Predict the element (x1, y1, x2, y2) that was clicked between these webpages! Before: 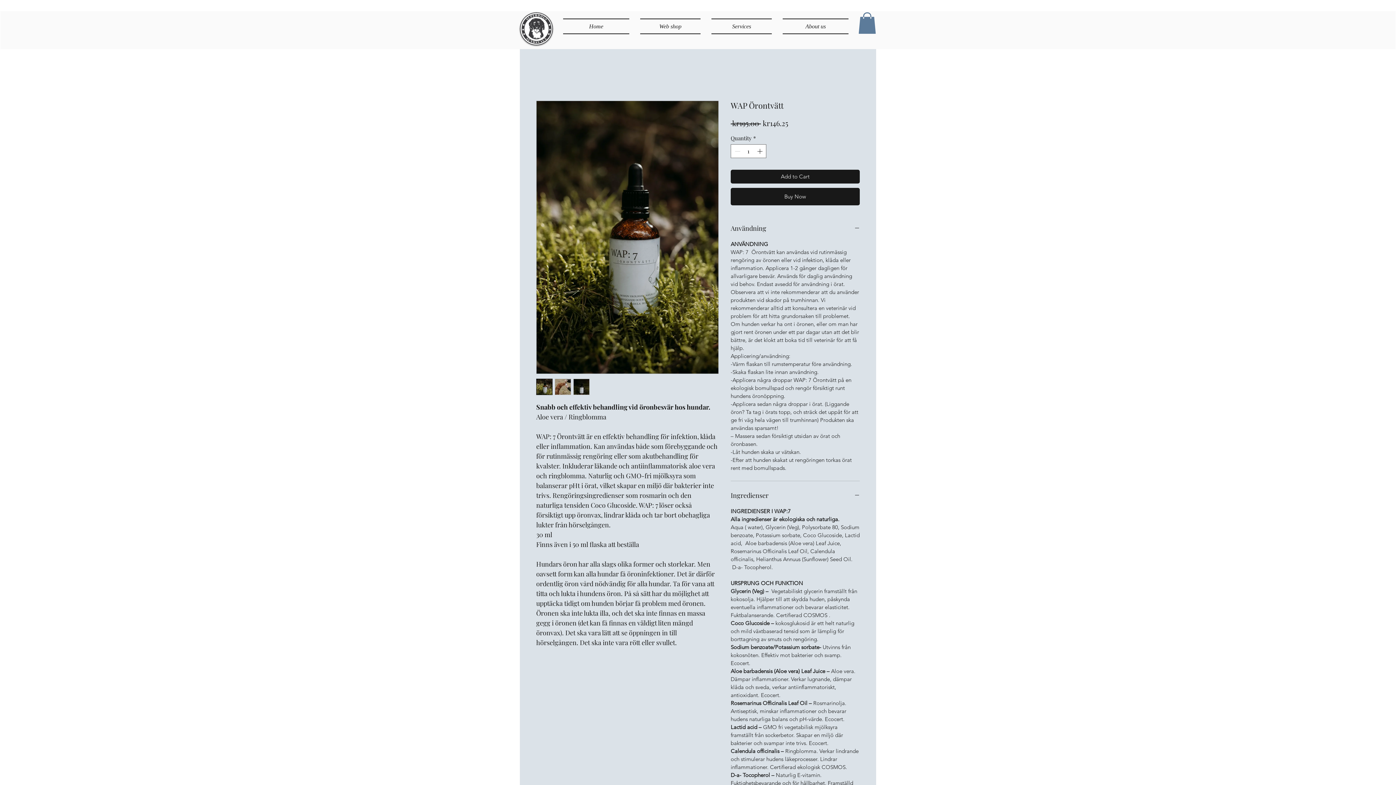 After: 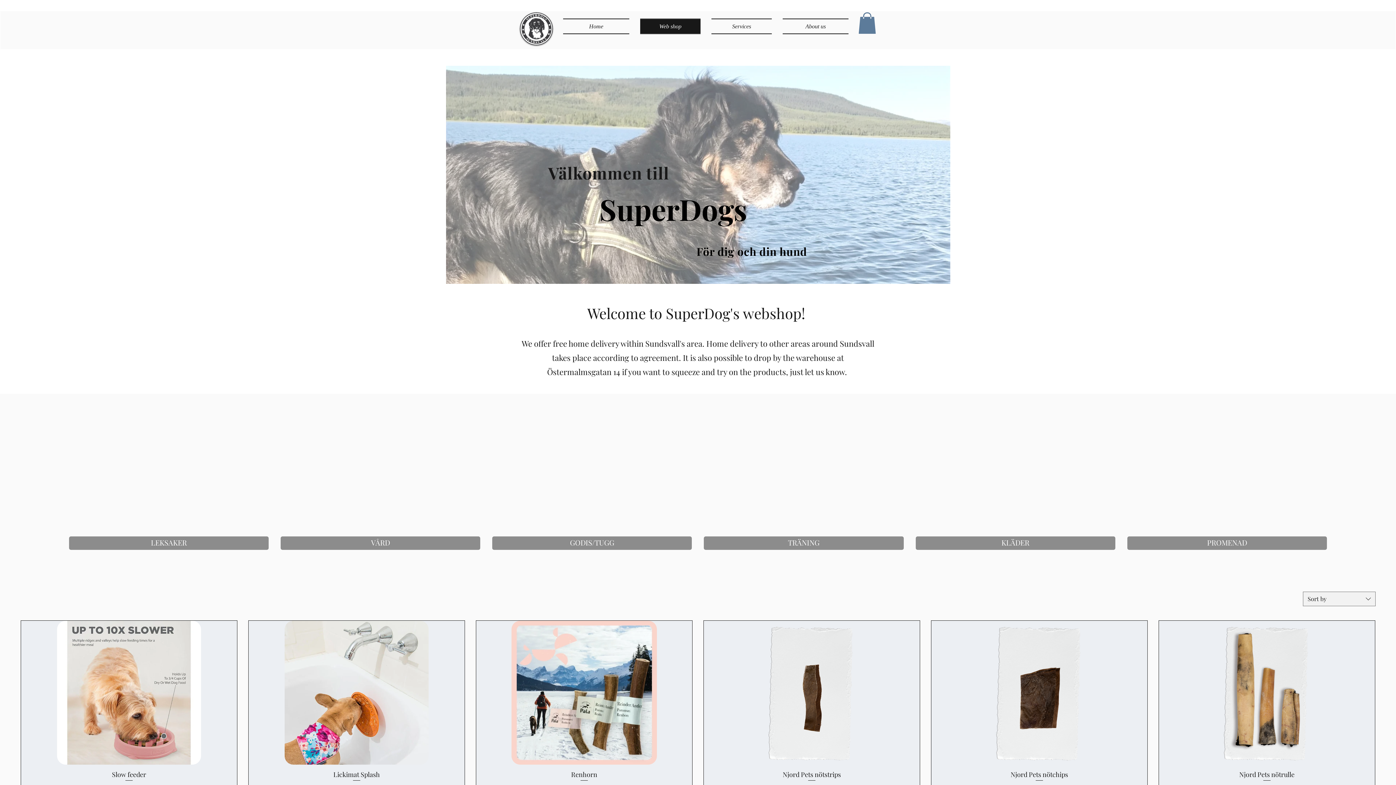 Action: bbox: (520, 12, 553, 45)